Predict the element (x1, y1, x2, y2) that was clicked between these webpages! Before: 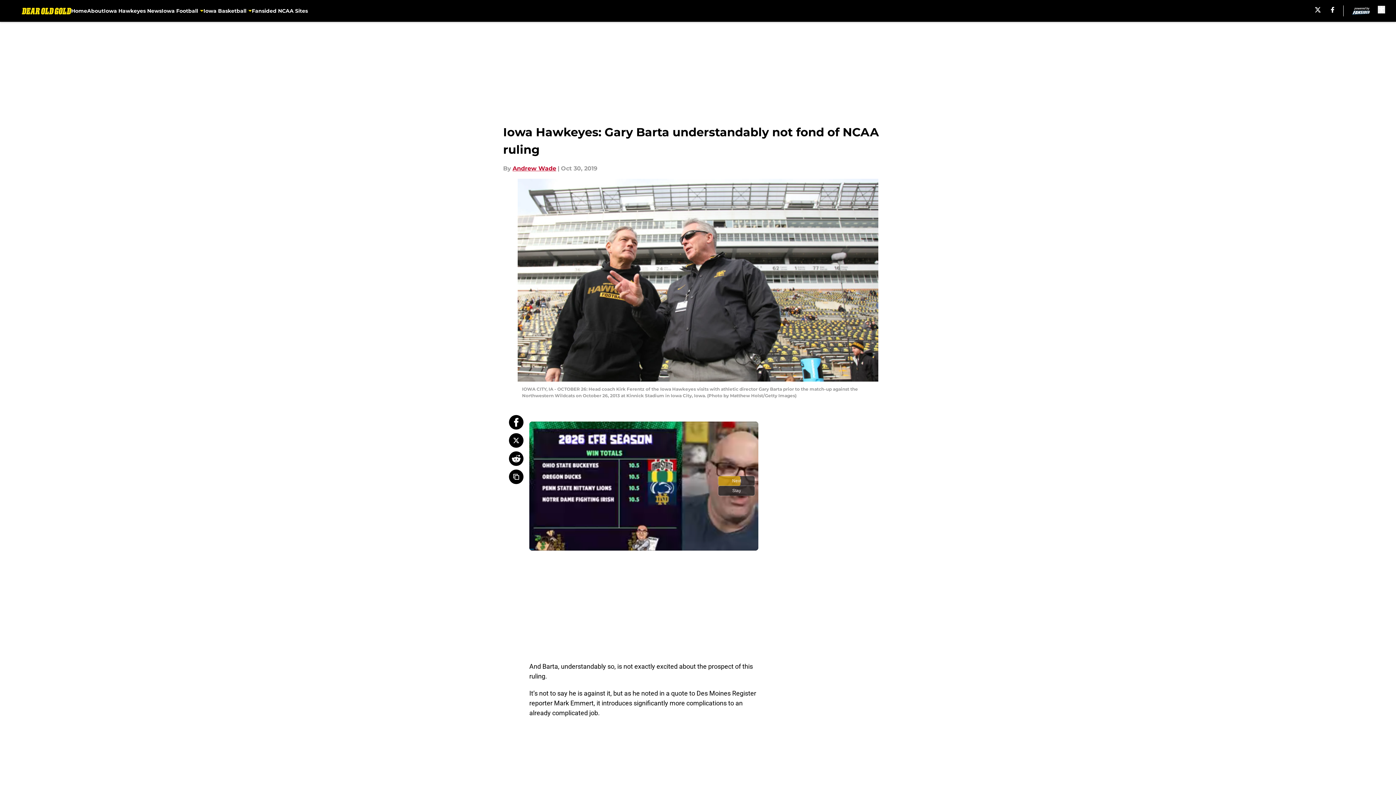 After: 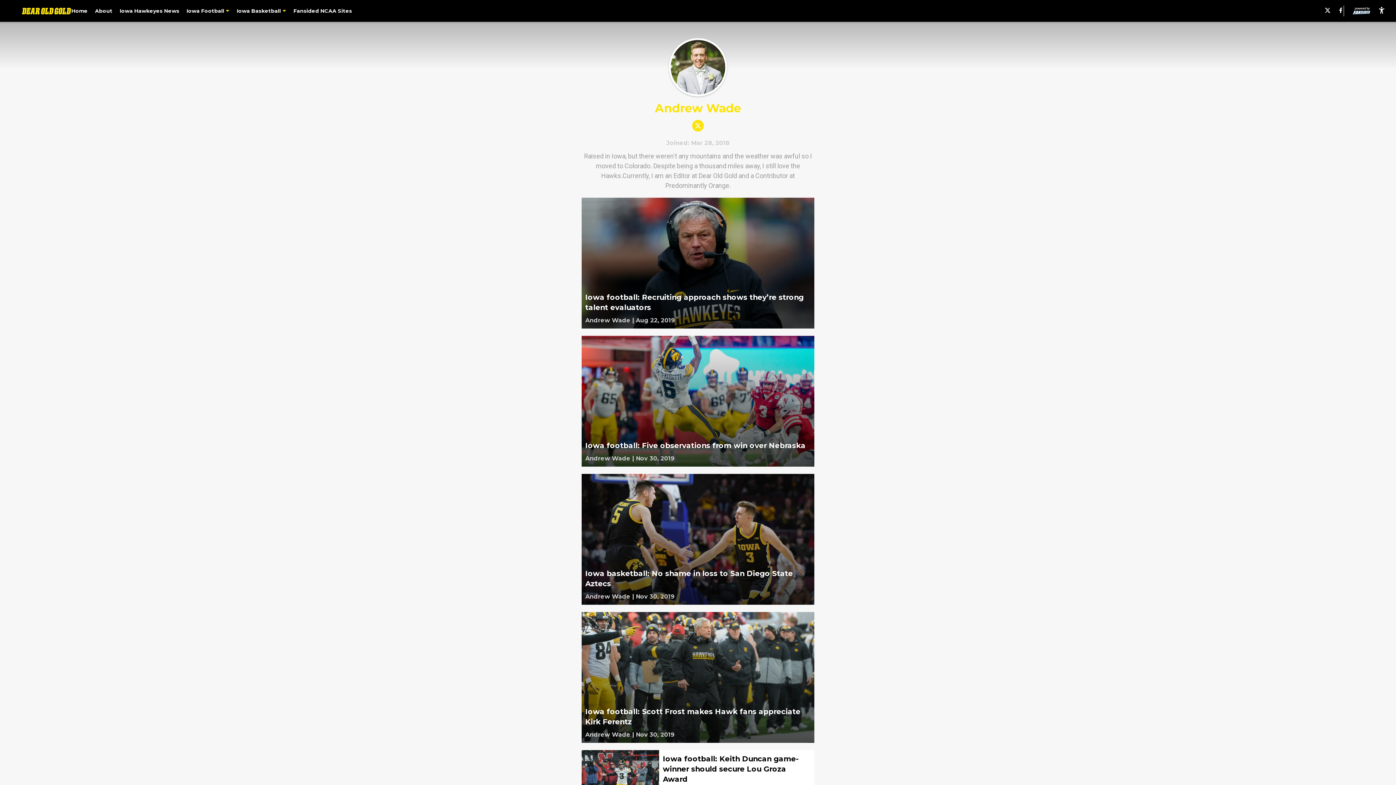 Action: label: Andrew Wade bbox: (512, 164, 556, 173)